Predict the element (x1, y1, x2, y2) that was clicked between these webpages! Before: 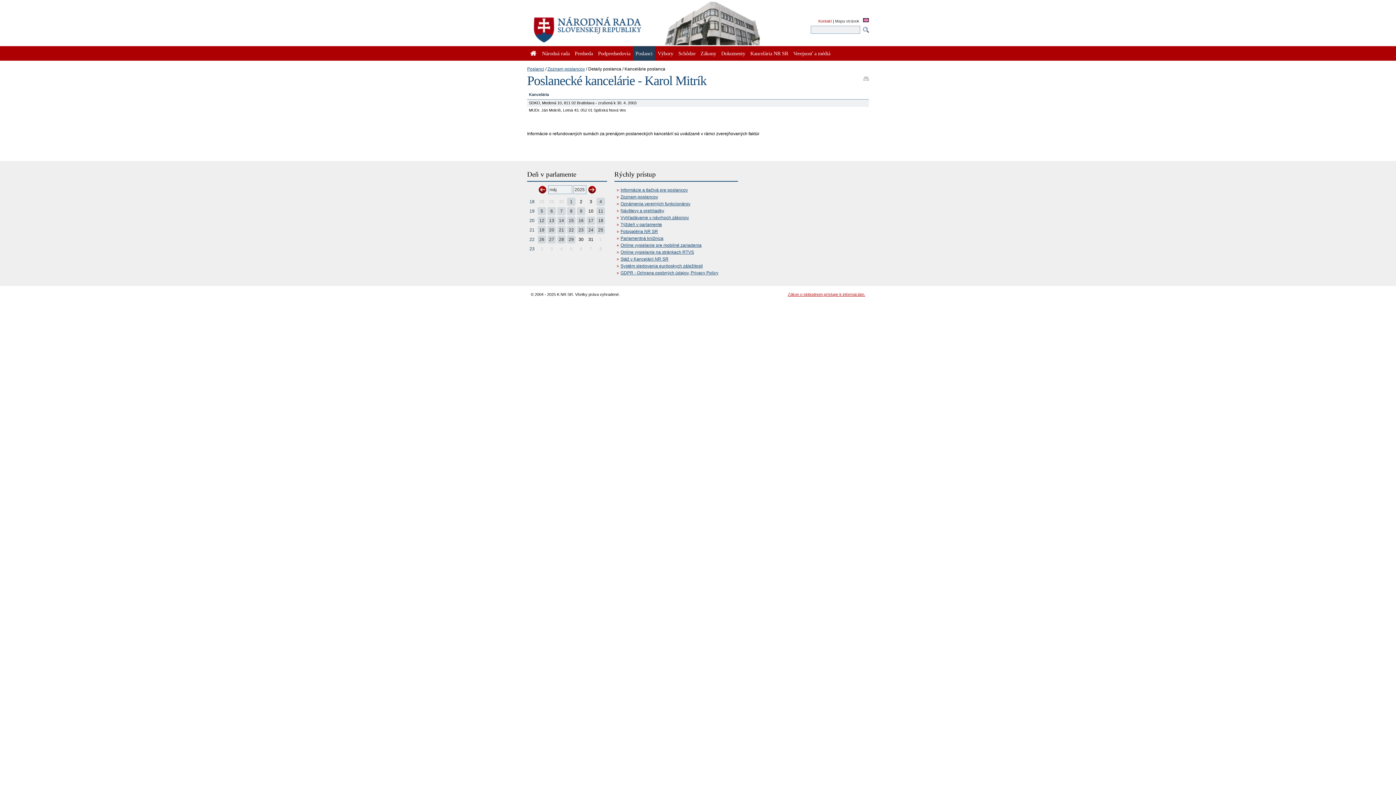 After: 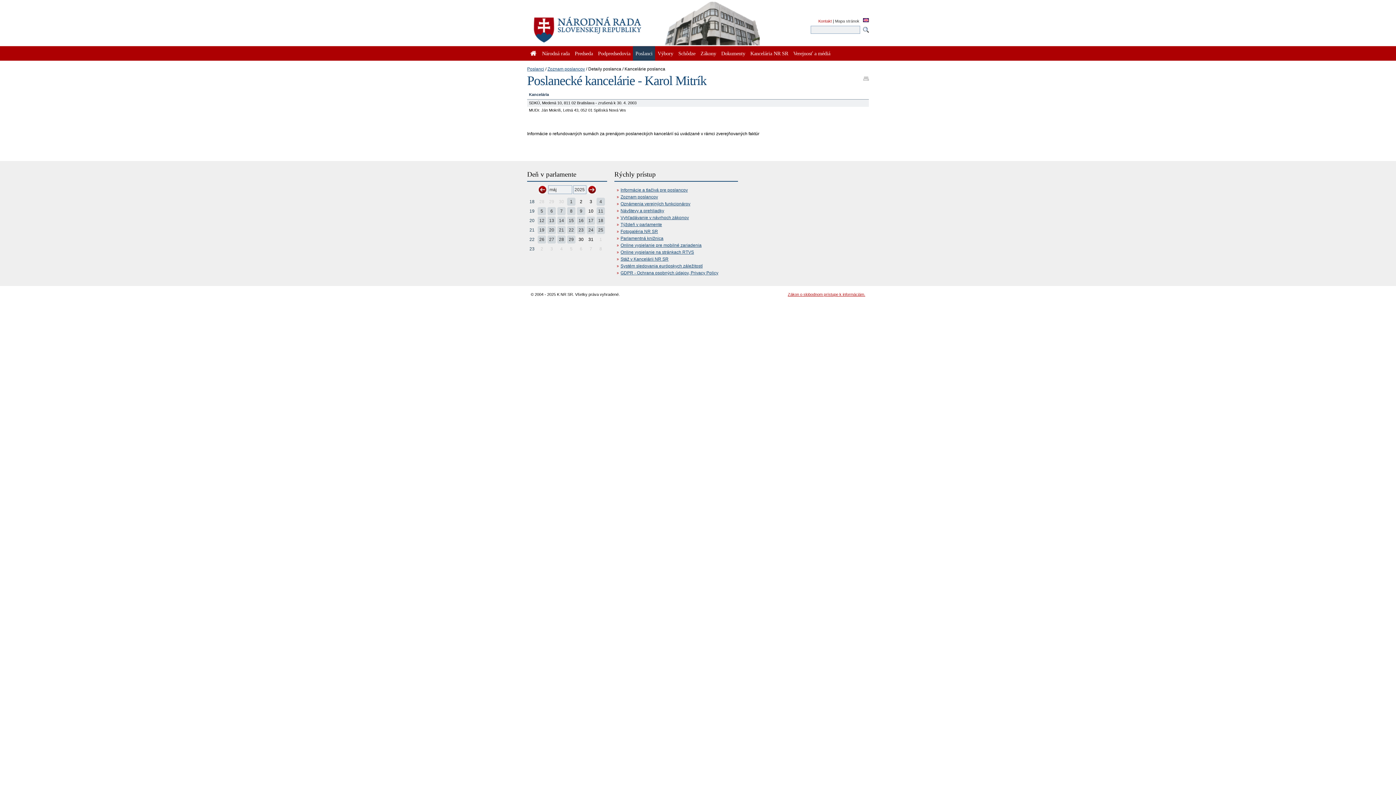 Action: bbox: (528, 207, 536, 215) label: 19